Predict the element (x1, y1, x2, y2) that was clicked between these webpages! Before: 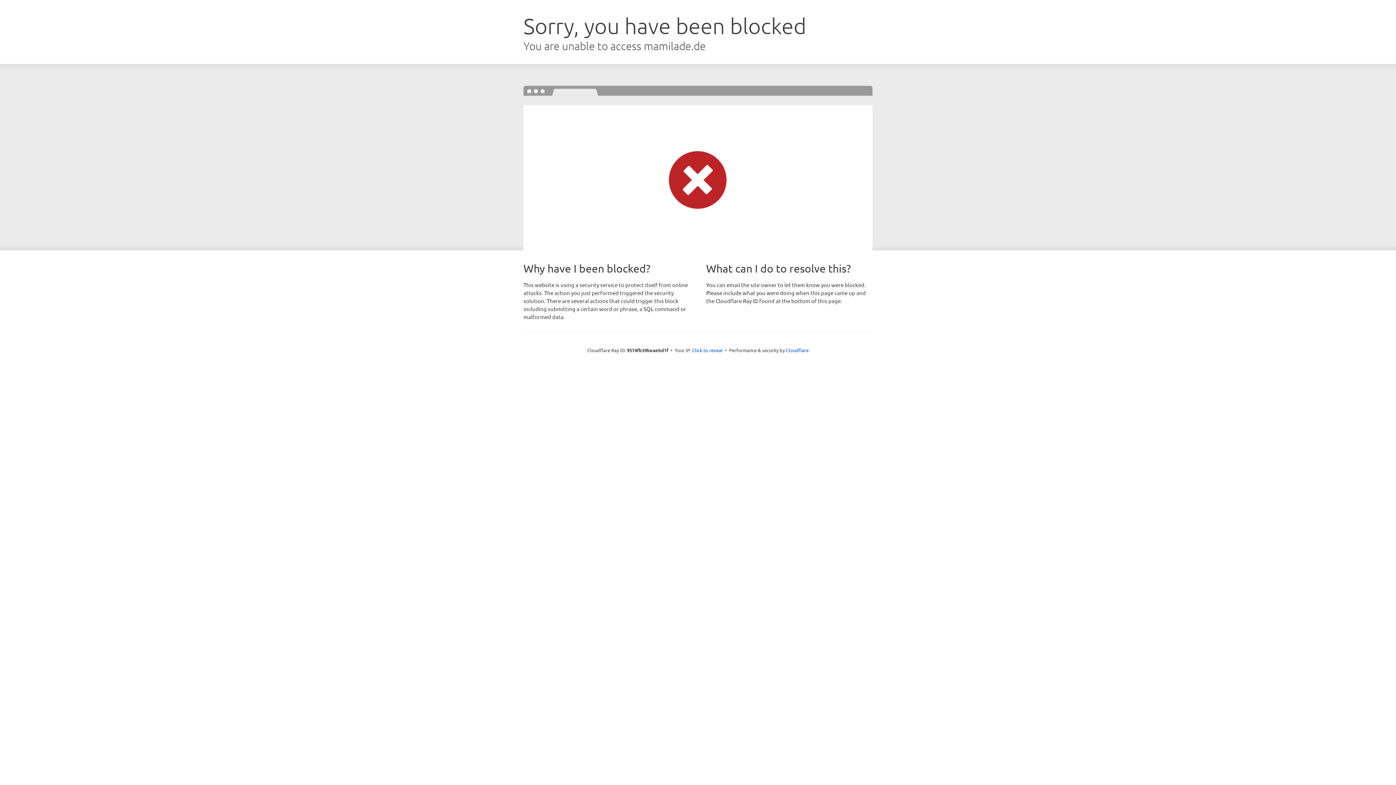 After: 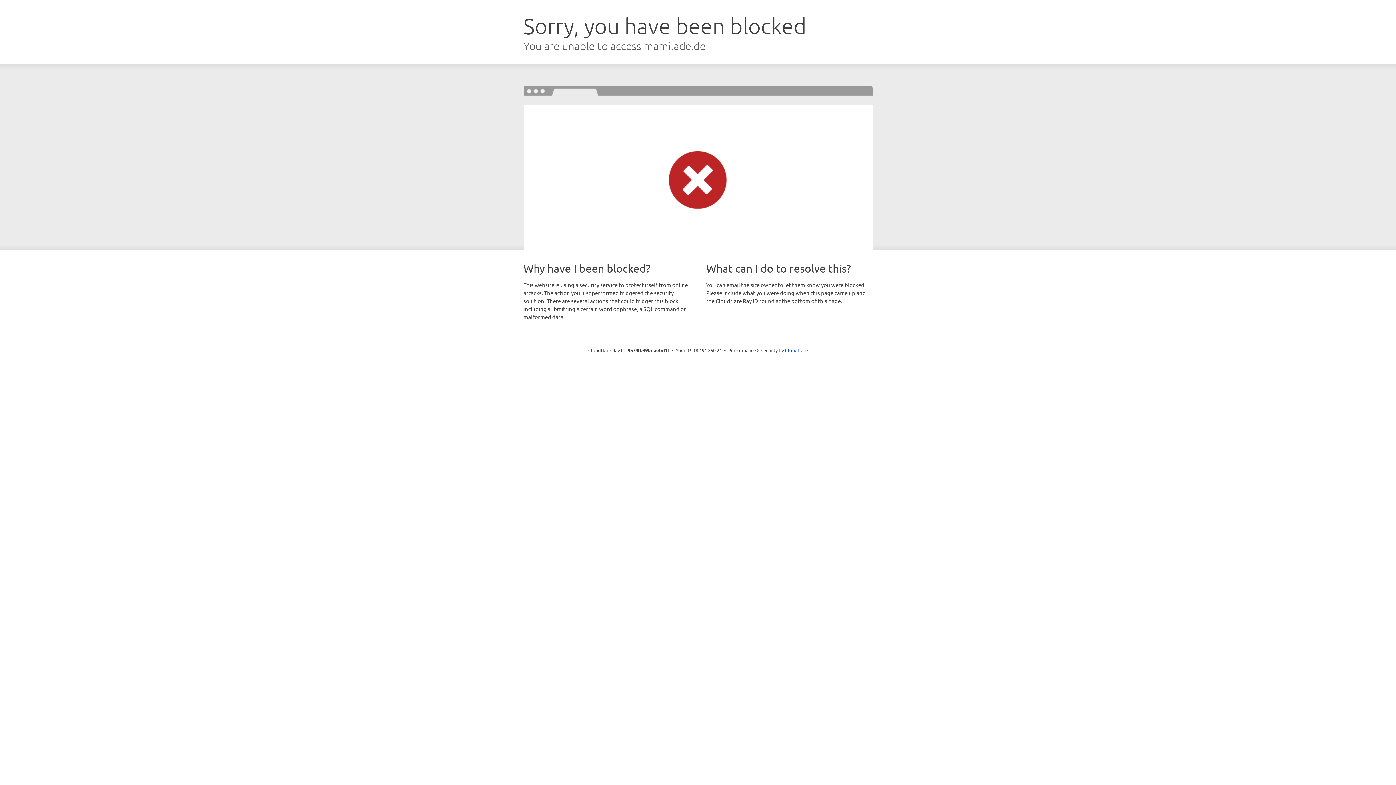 Action: bbox: (692, 346, 722, 353) label: Click to reveal